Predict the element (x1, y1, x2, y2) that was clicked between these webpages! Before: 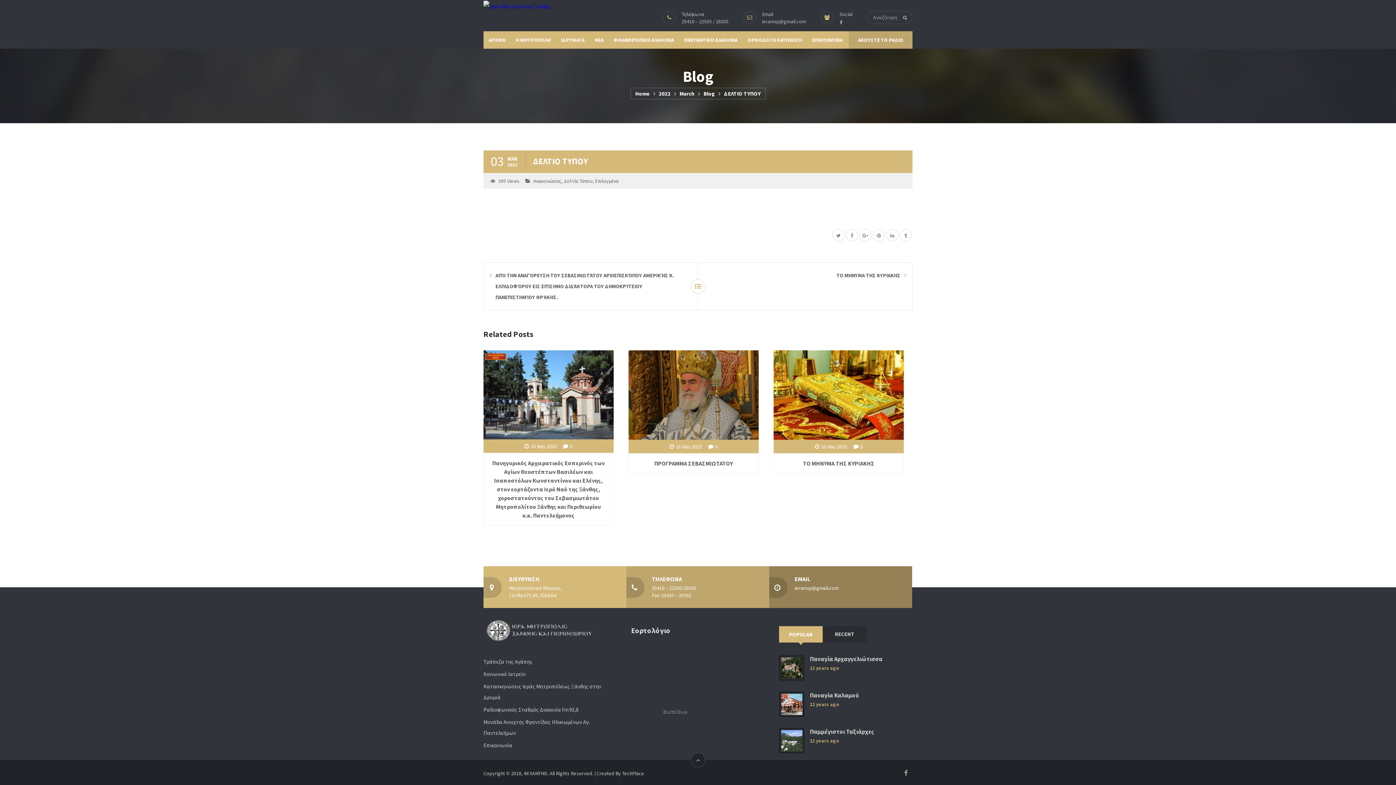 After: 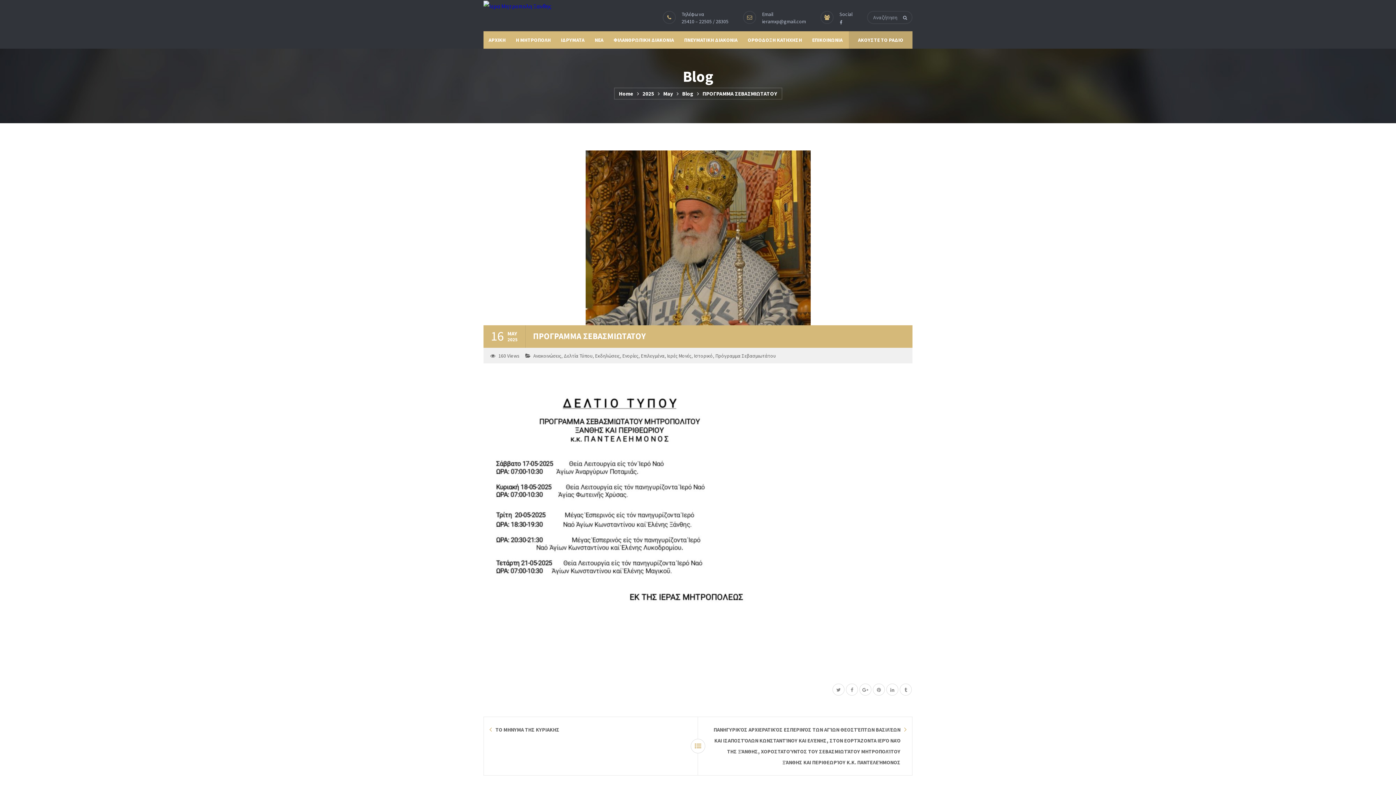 Action: bbox: (628, 390, 758, 398)